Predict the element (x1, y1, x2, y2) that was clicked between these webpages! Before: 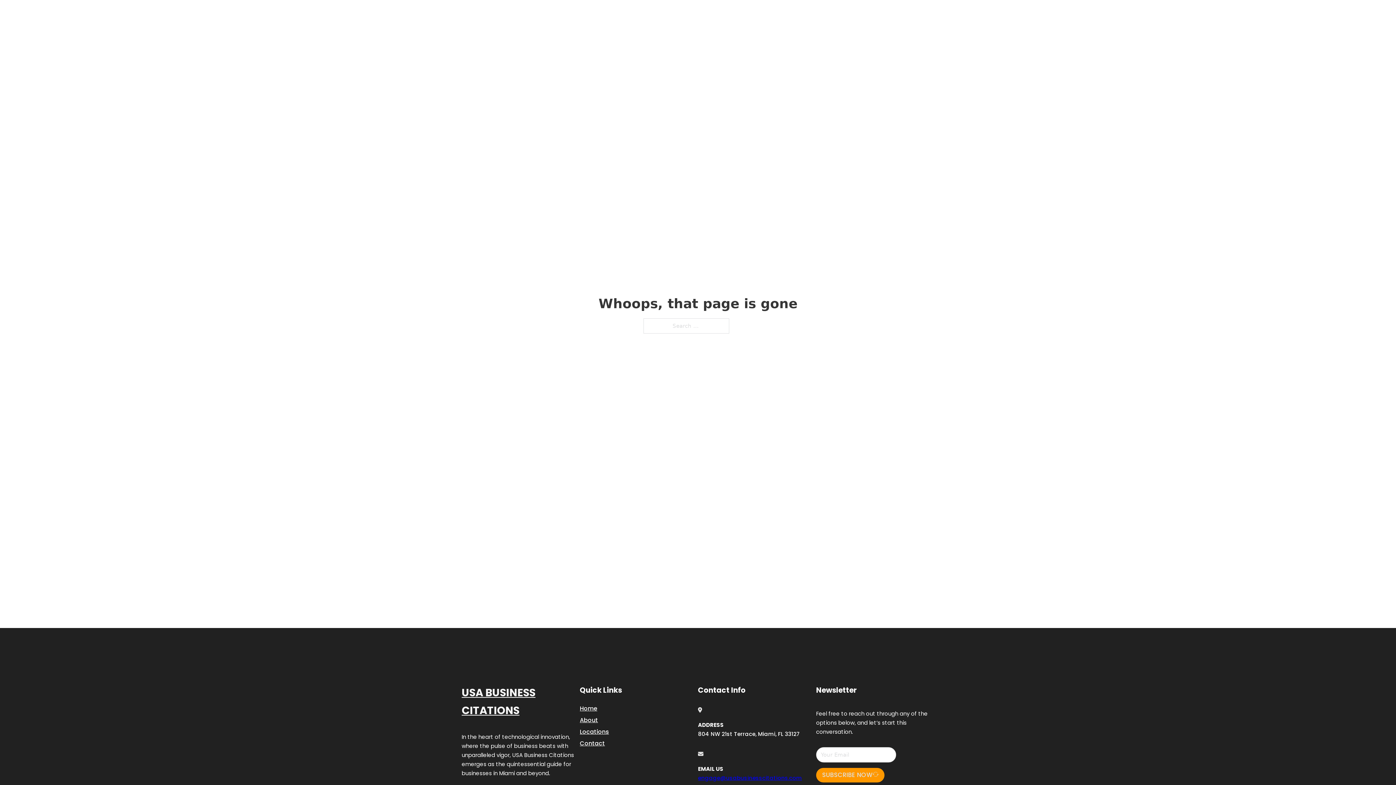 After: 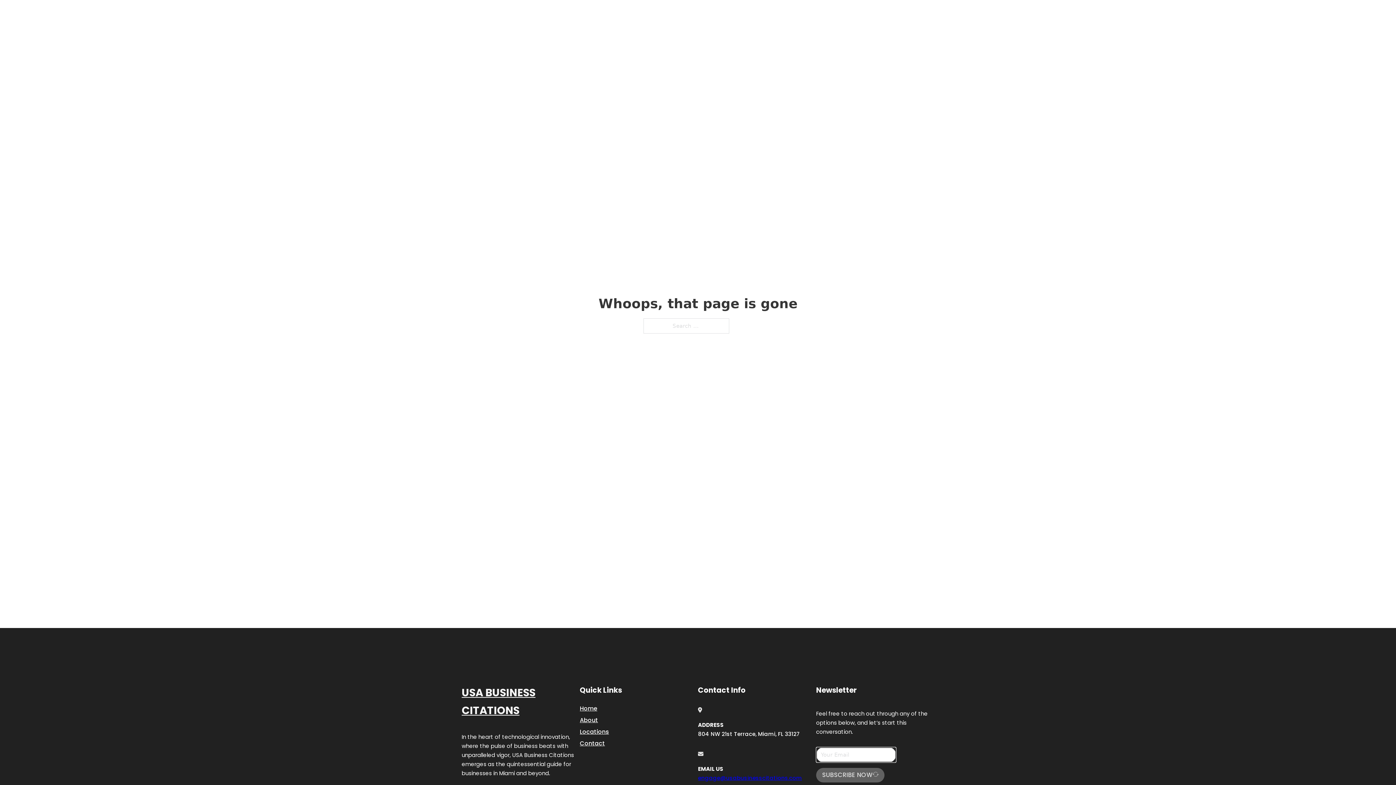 Action: bbox: (816, 768, 884, 782) label: SUBSCRIBE NOW